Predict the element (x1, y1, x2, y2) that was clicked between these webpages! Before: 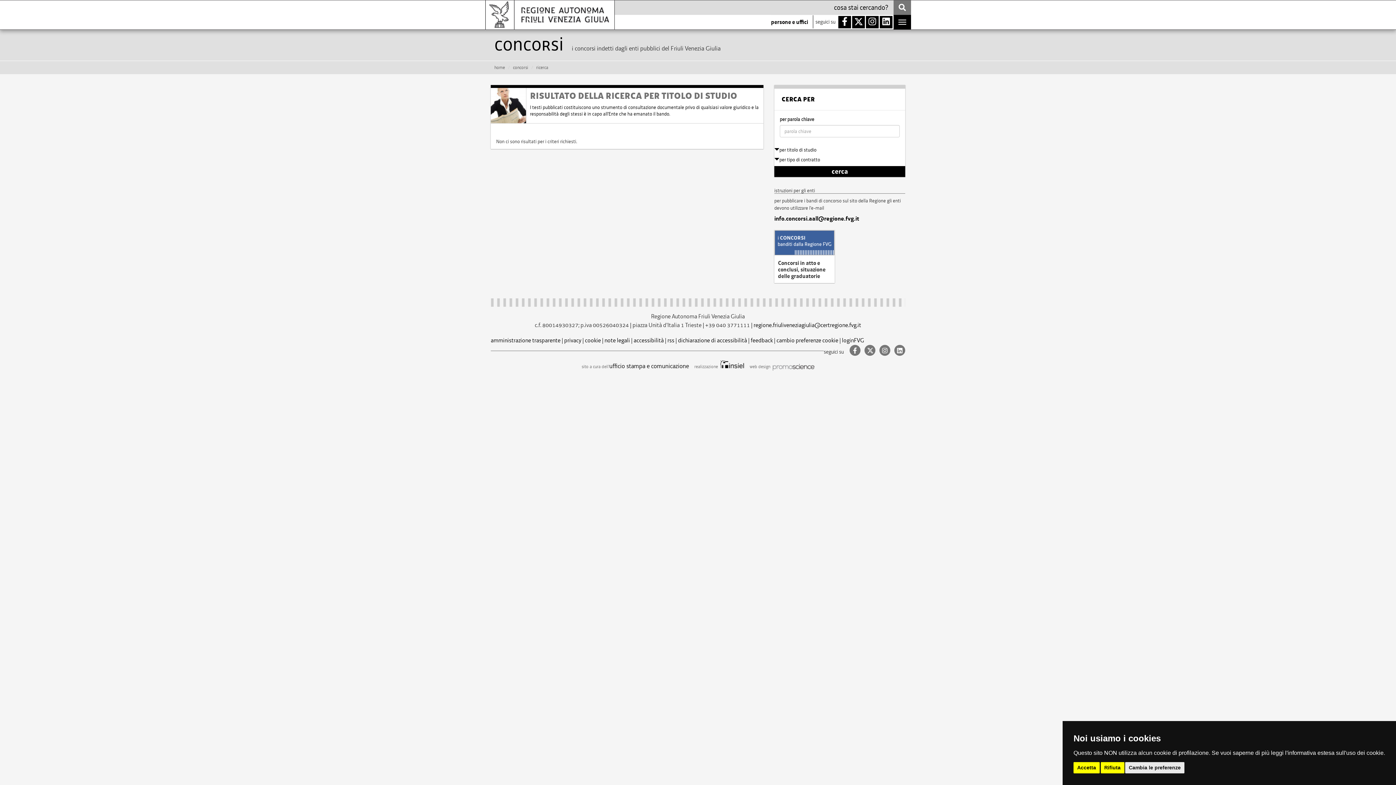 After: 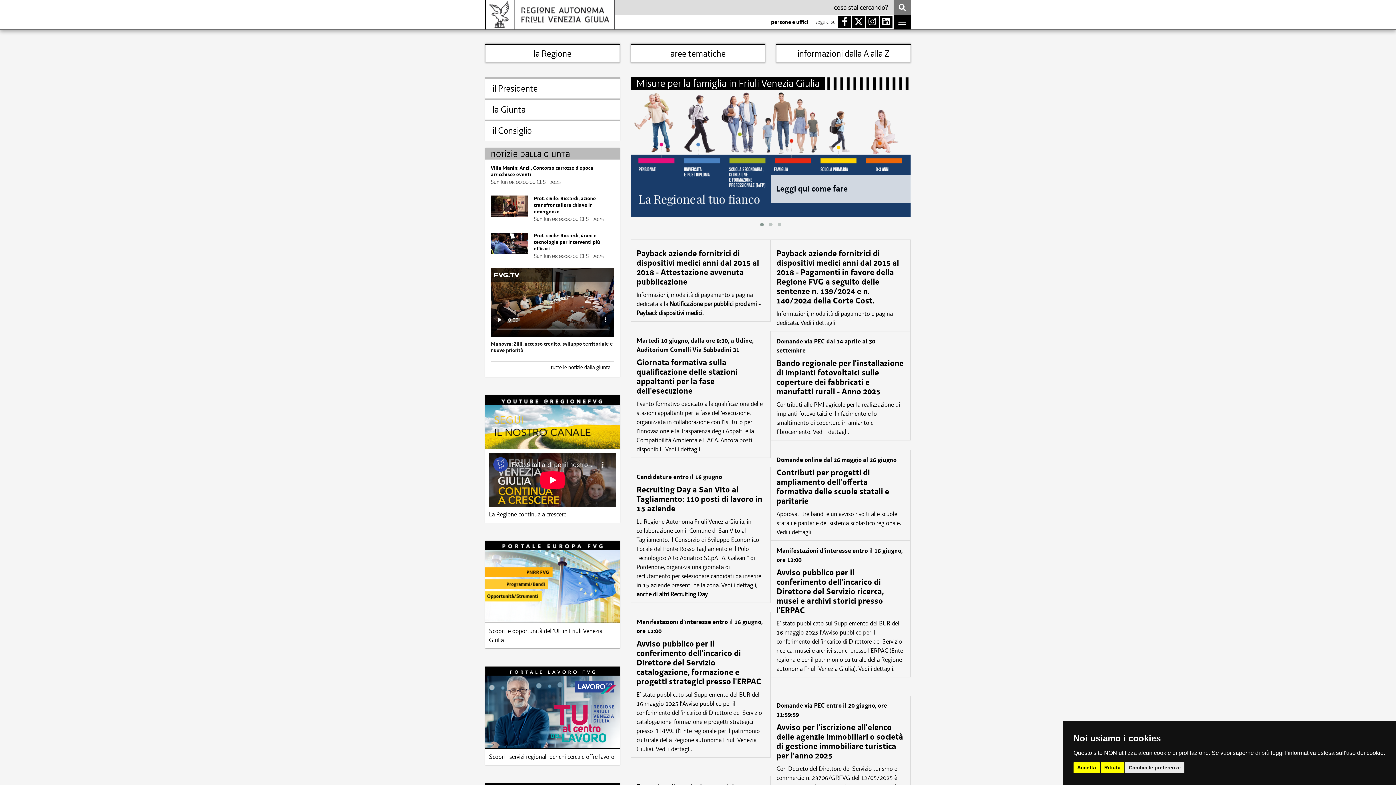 Action: bbox: (485, 0, 614, 29)